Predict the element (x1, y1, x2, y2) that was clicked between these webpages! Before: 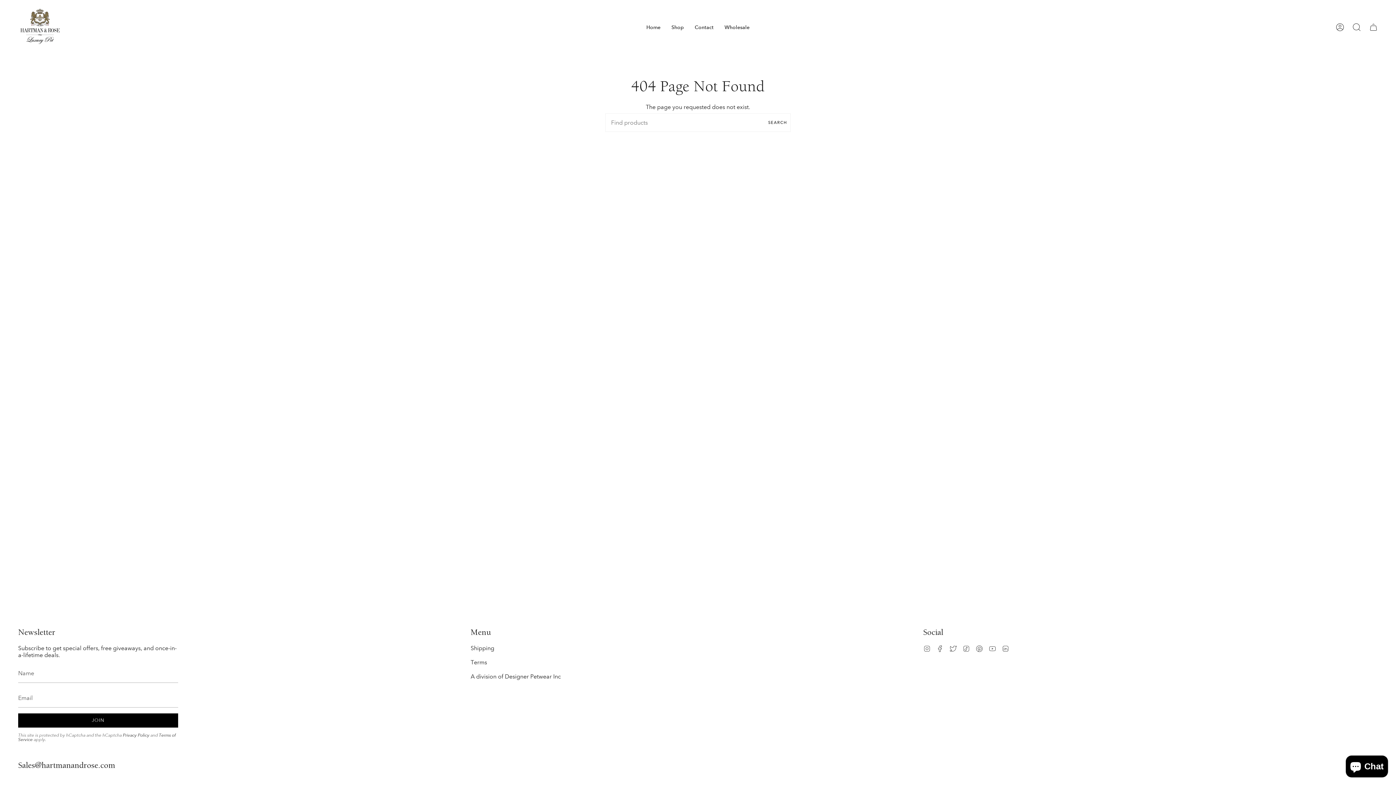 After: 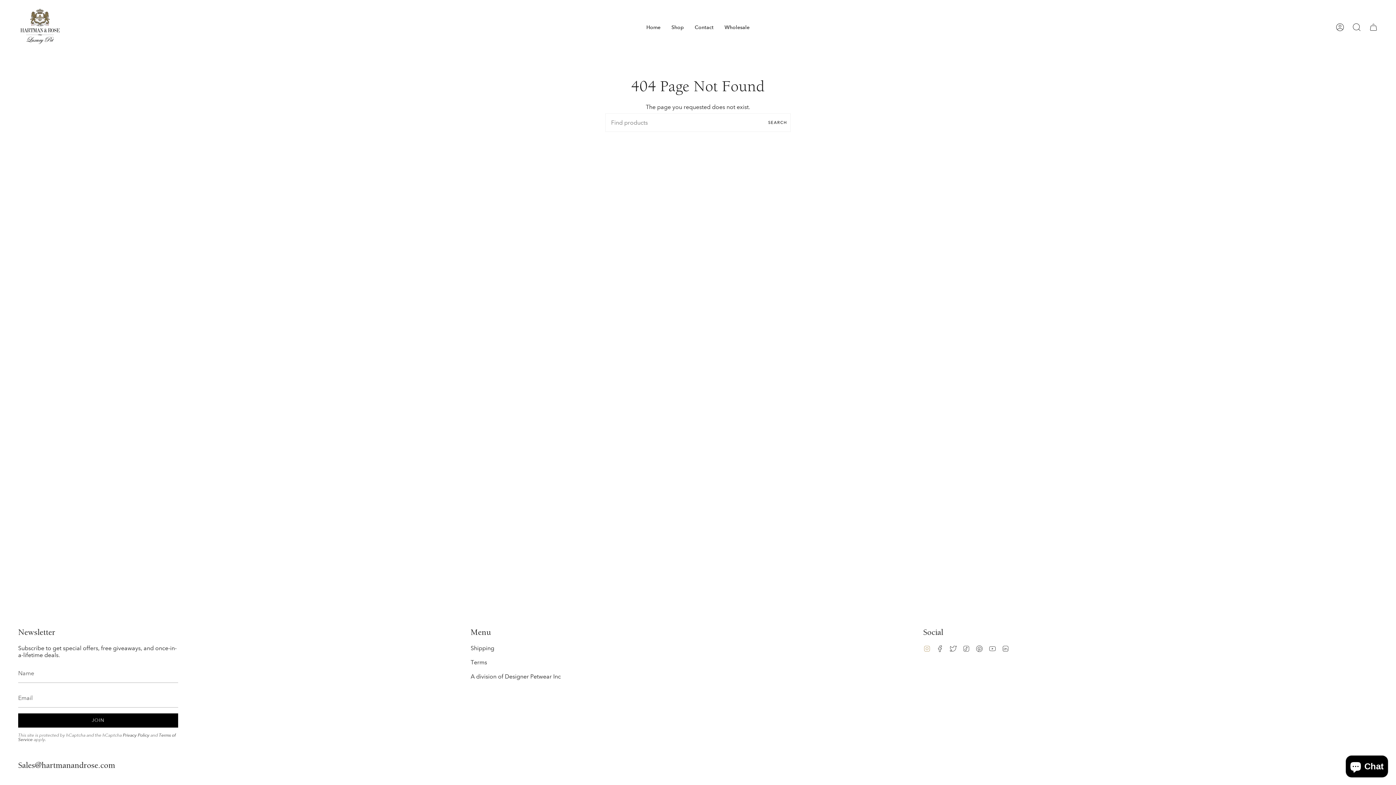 Action: bbox: (923, 645, 930, 652) label: Instagram